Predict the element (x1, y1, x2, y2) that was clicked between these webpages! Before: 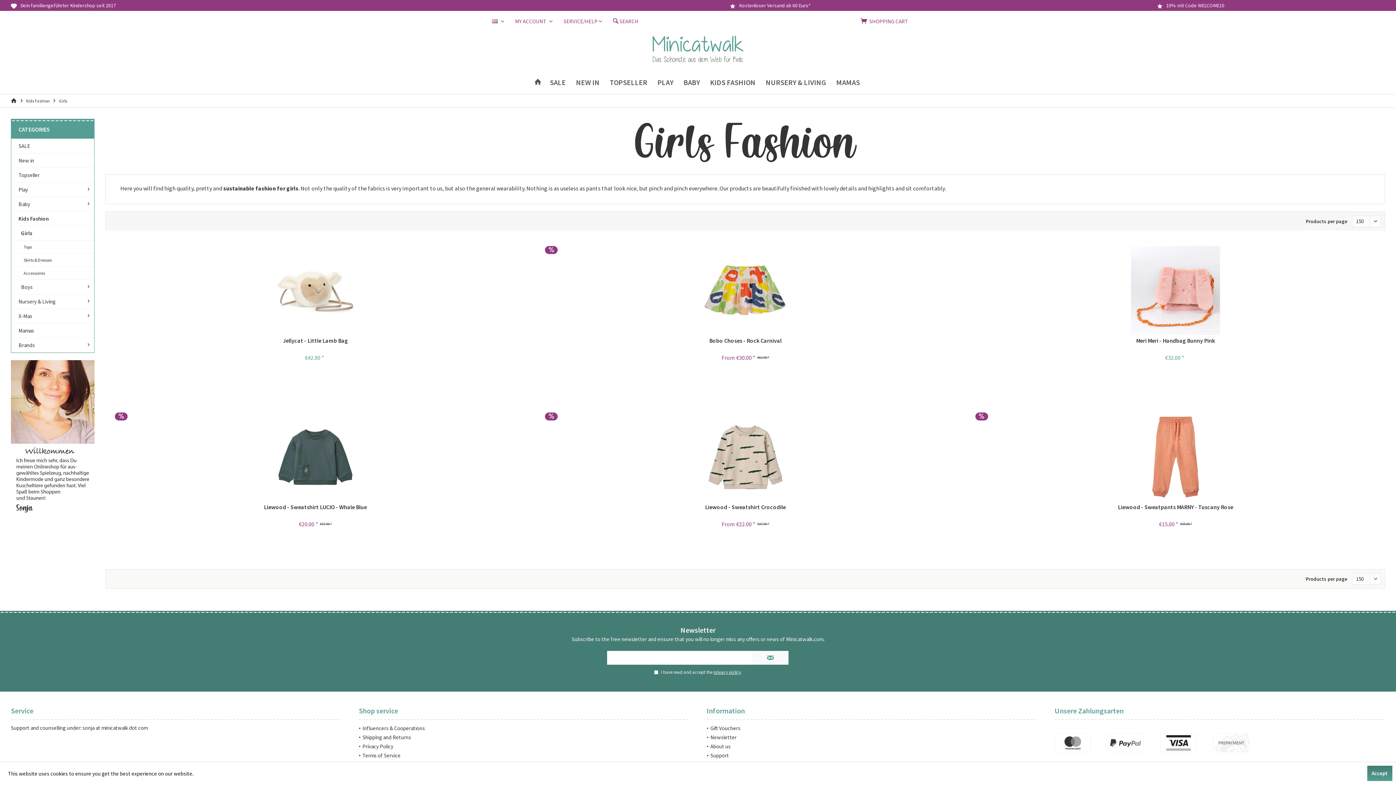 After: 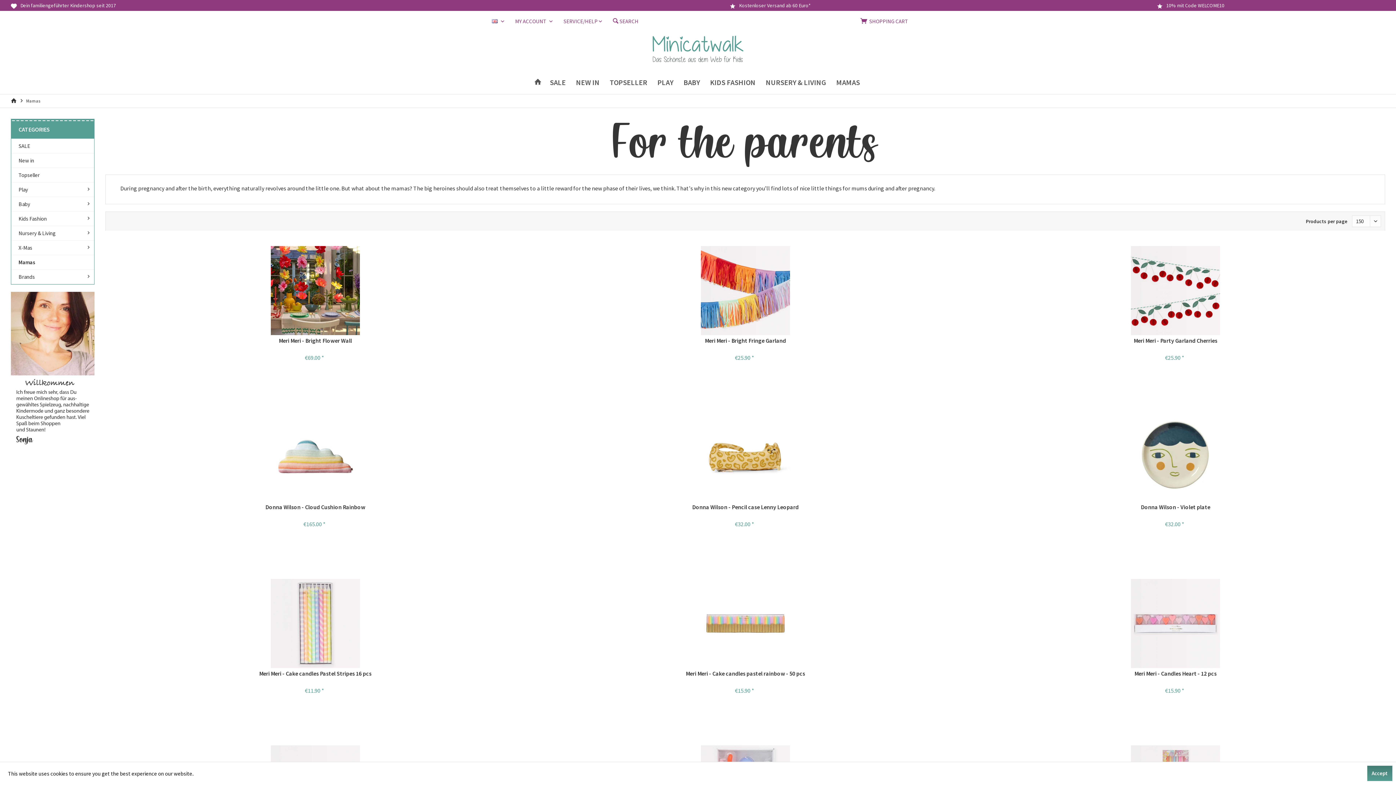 Action: bbox: (831, 72, 865, 92) label: Mamas